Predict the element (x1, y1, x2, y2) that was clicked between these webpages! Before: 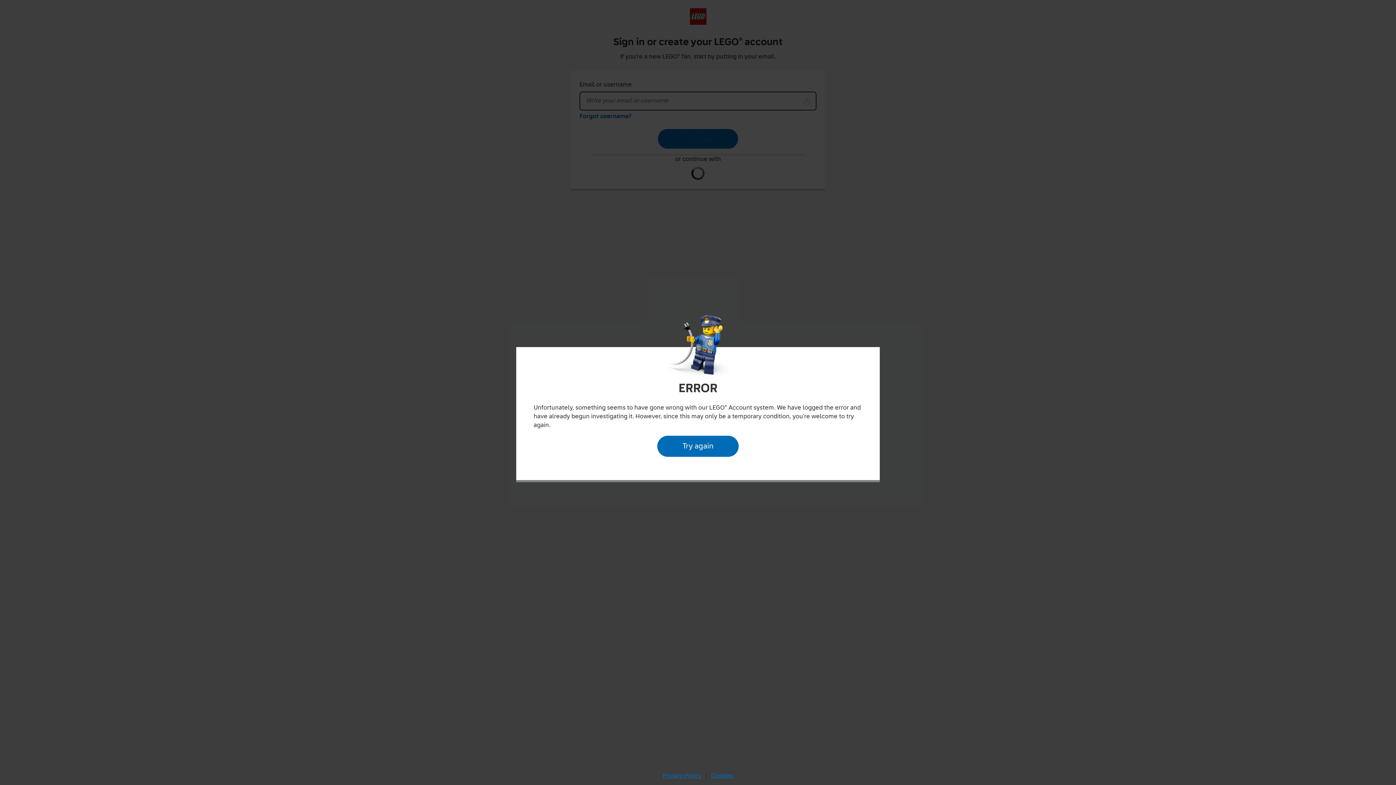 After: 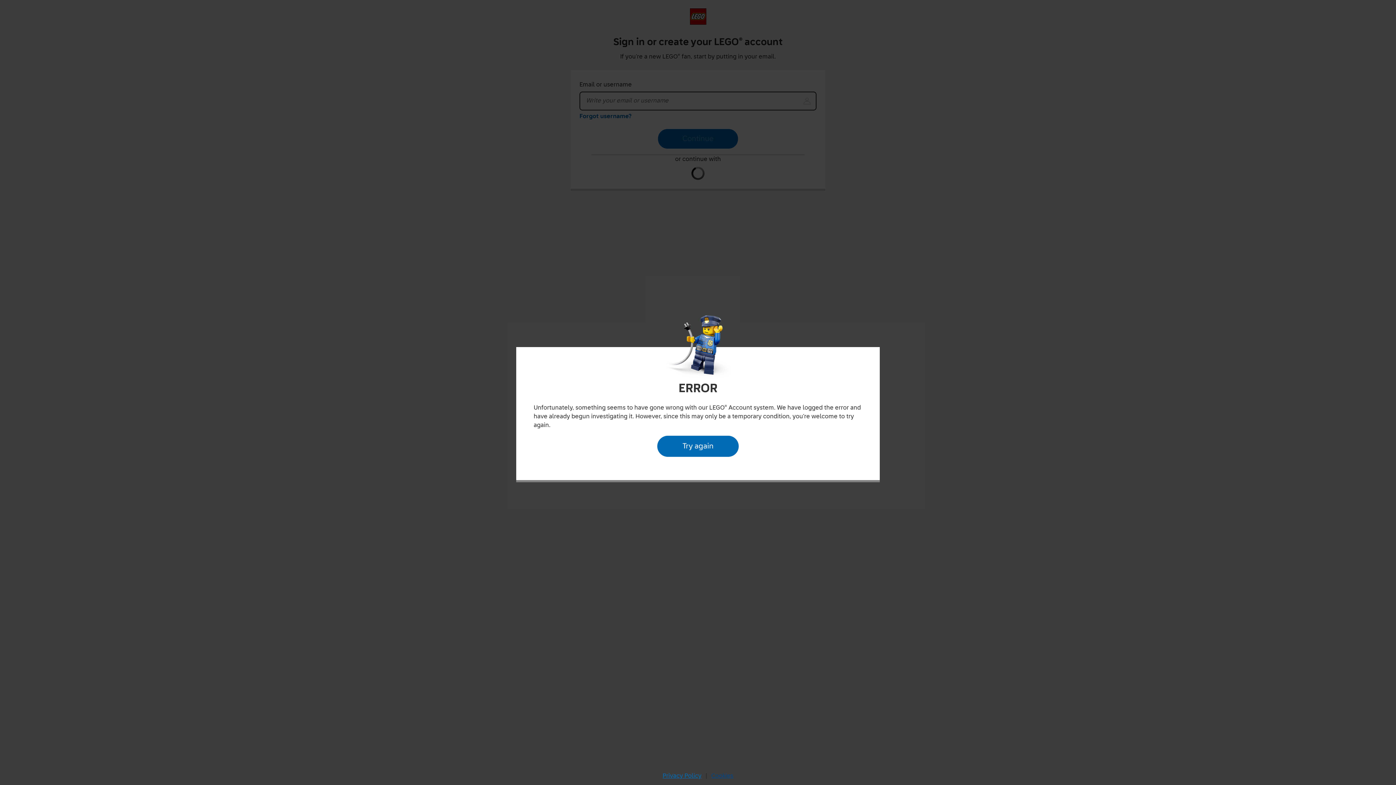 Action: label: Cookies bbox: (709, 770, 735, 782)